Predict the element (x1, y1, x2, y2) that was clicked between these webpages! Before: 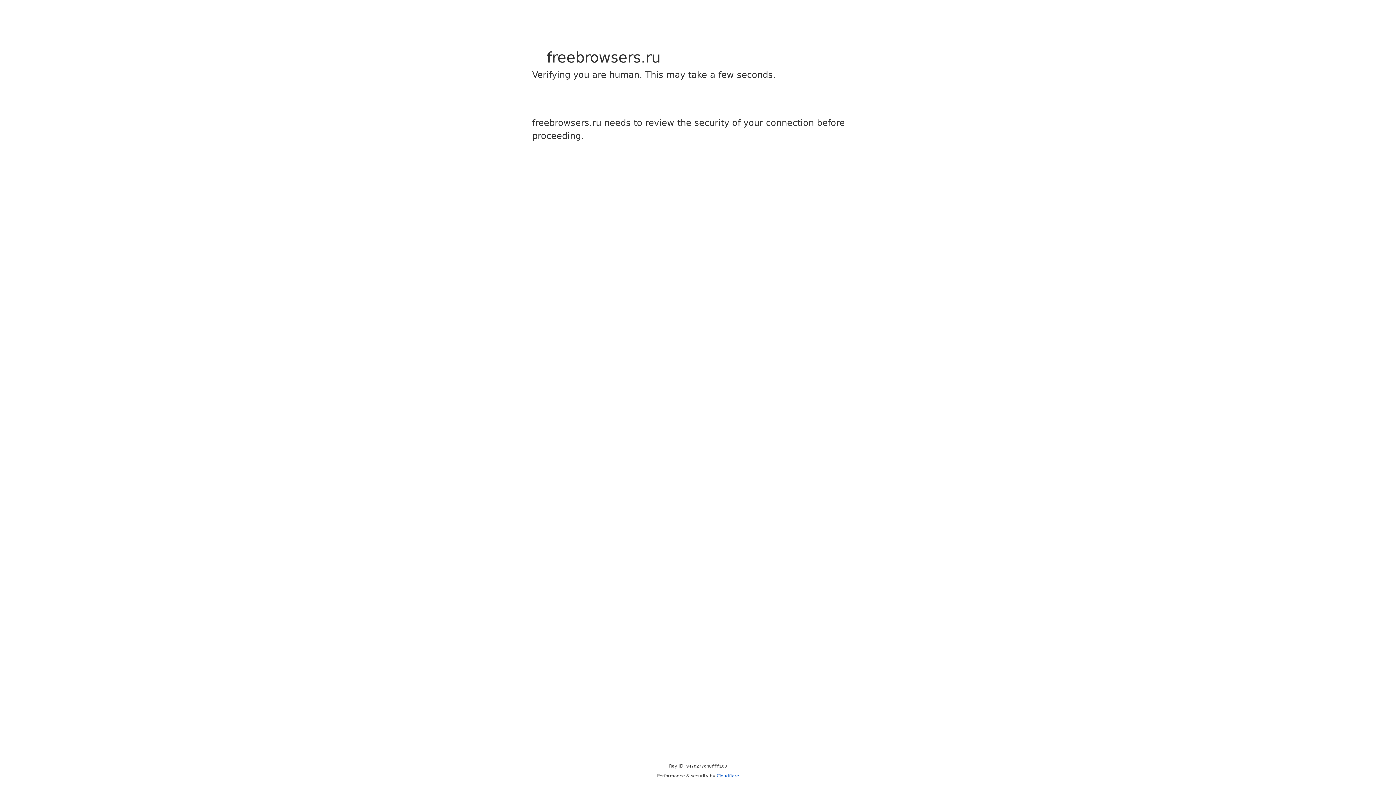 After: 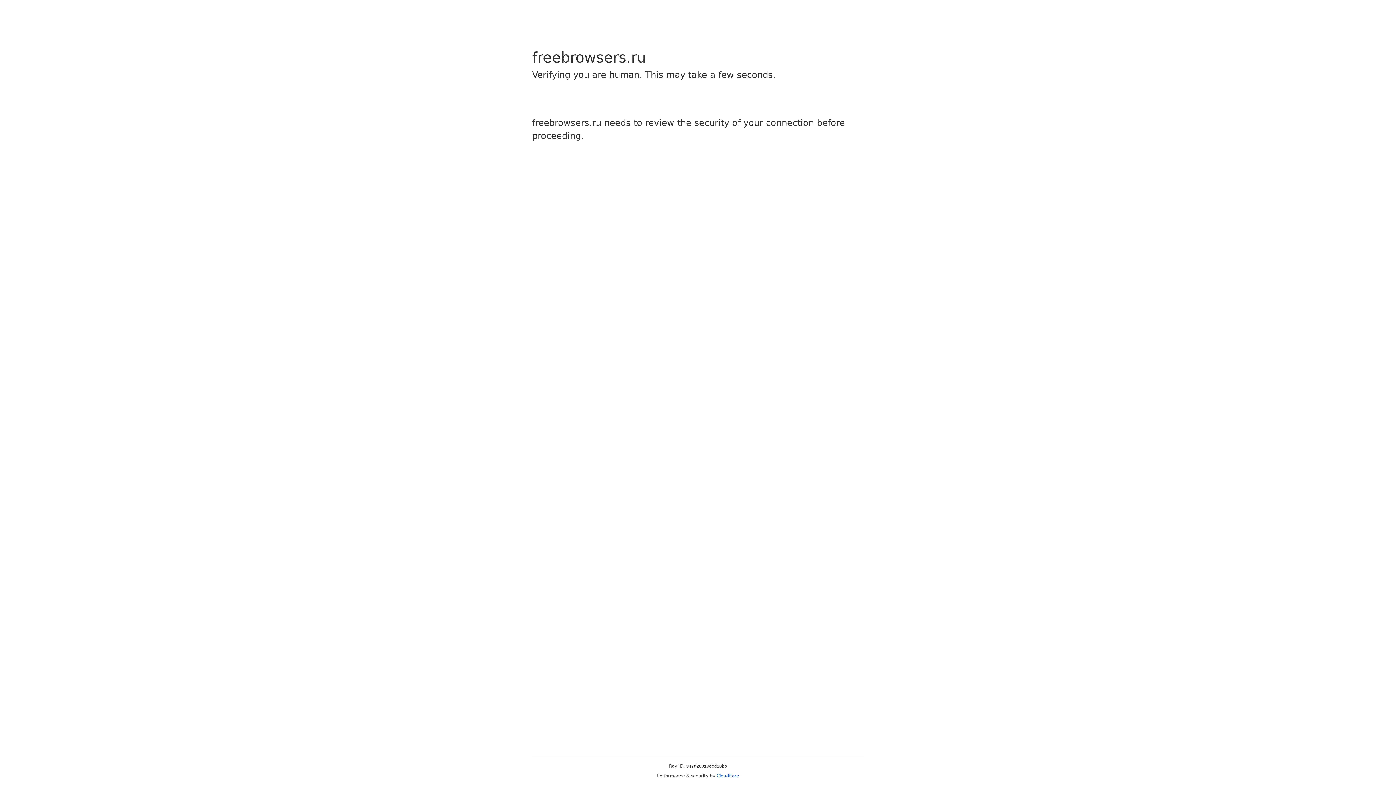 Action: bbox: (716, 773, 739, 778) label: Cloudflare